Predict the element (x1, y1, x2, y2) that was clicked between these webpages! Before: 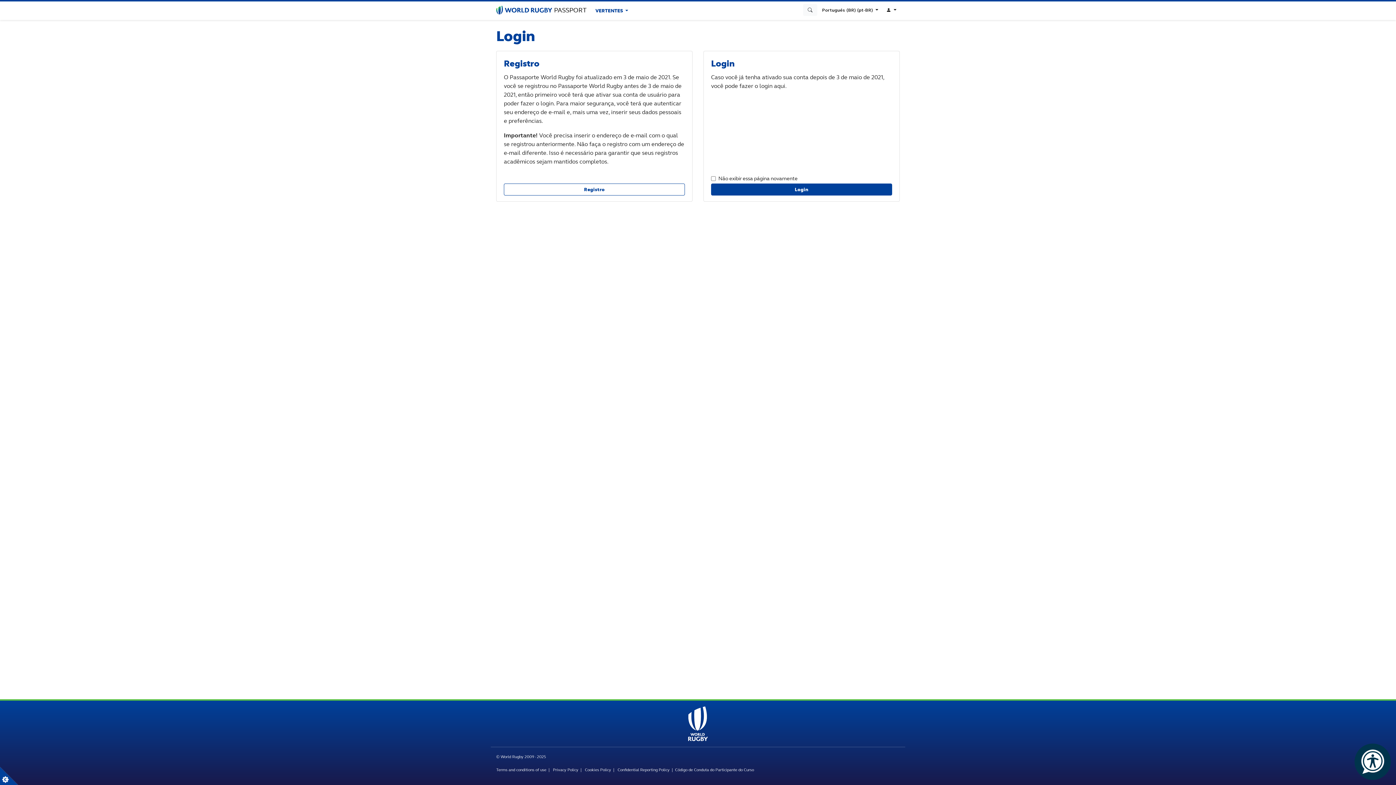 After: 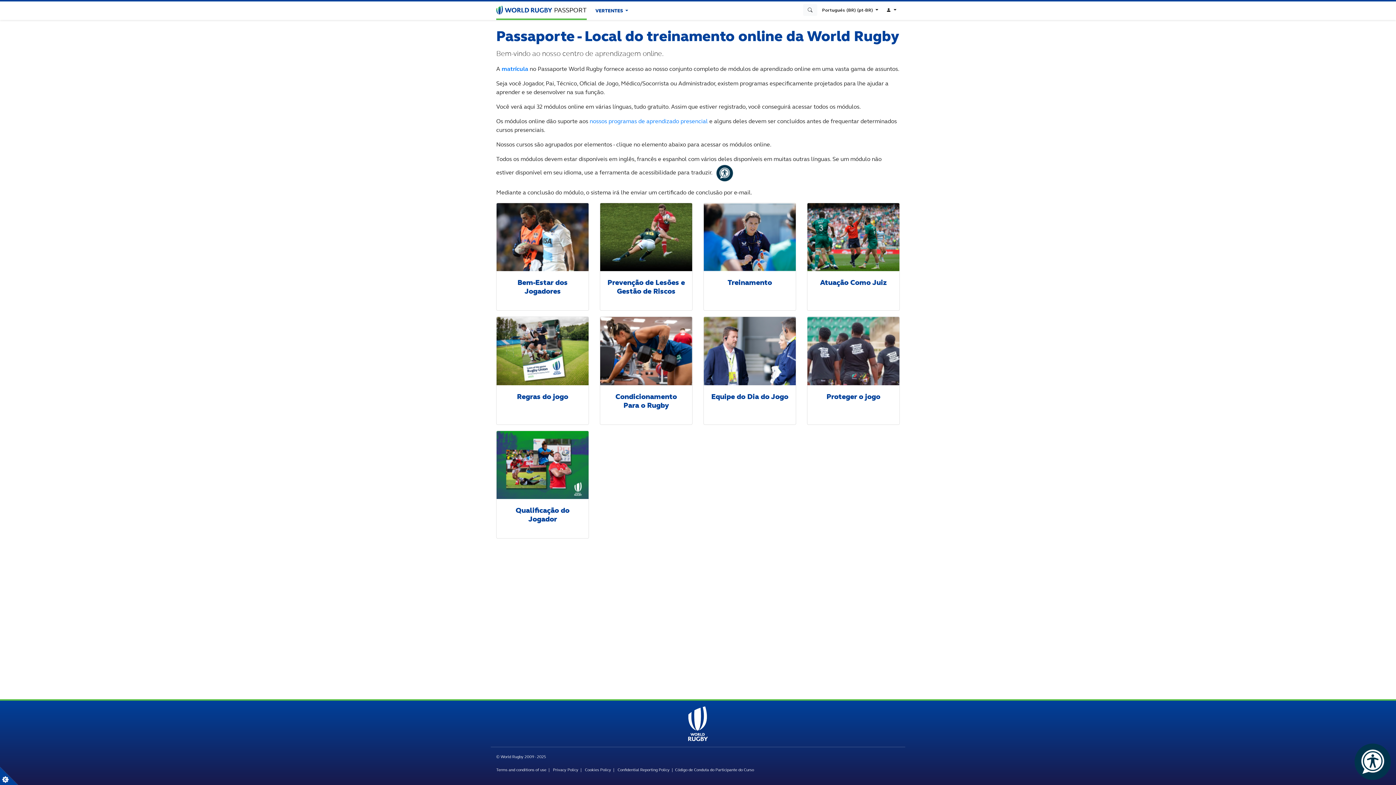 Action: label:  PASSPORT bbox: (496, 1, 586, 19)